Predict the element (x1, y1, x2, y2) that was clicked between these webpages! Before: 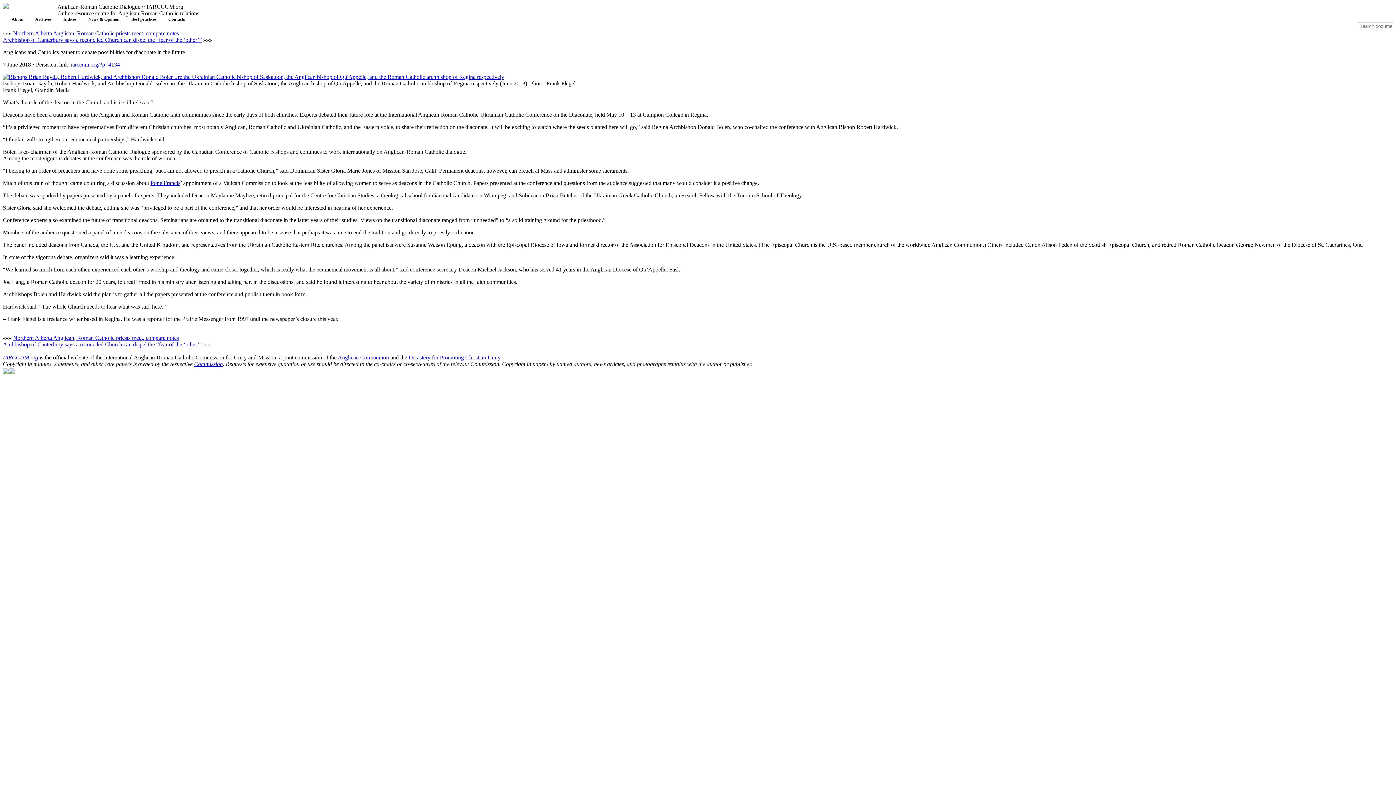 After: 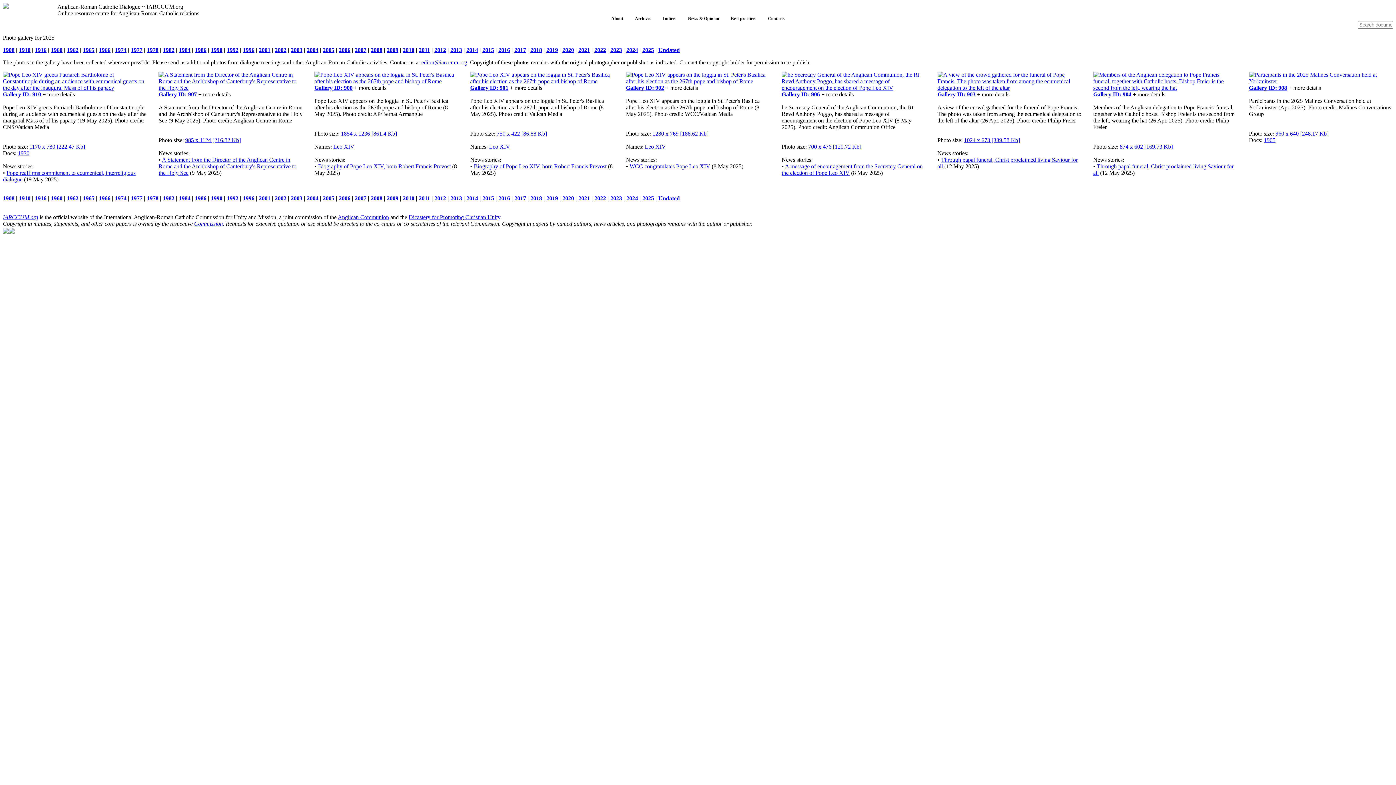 Action: bbox: (2, 73, 504, 79)